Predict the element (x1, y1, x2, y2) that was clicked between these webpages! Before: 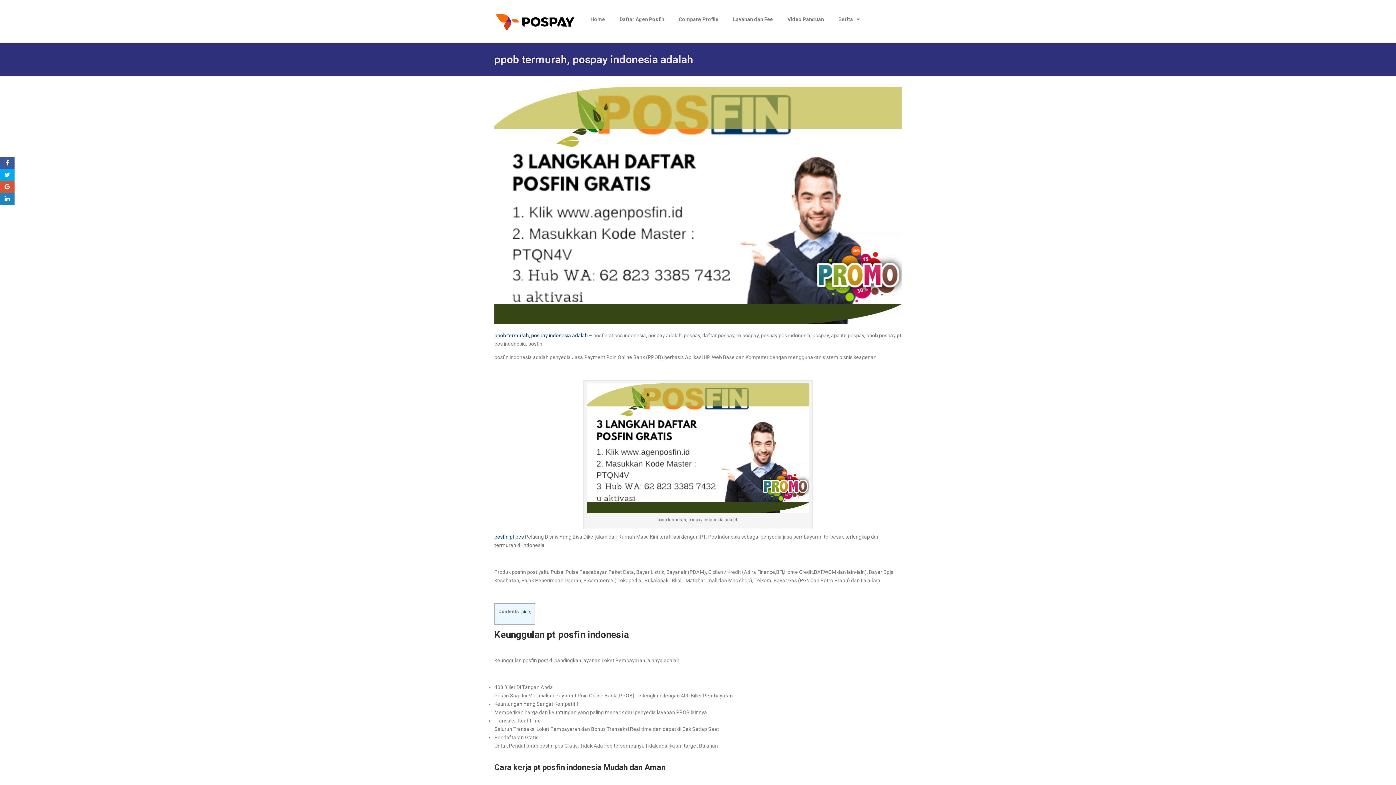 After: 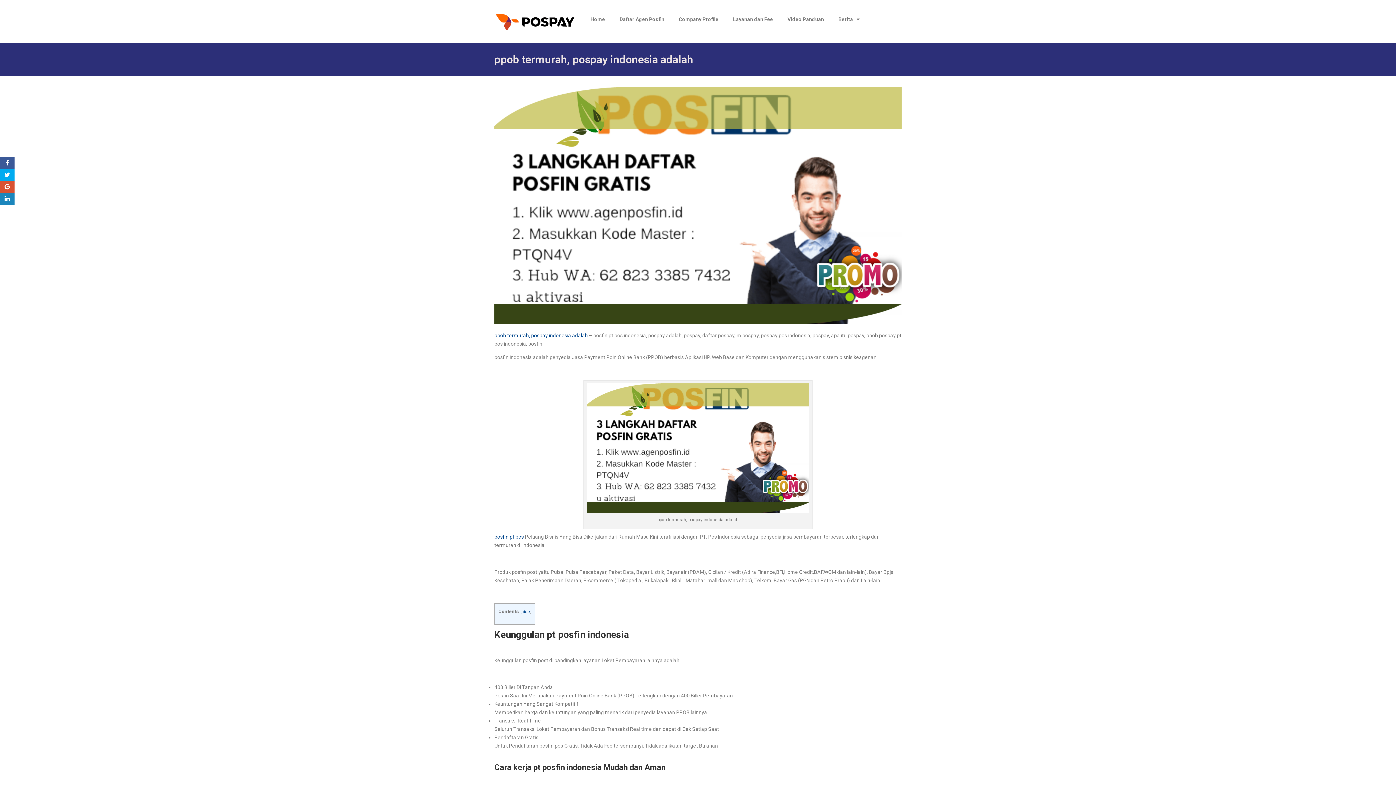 Action: bbox: (494, 332, 588, 338) label: ppob termurah, pospay indonesia adalah